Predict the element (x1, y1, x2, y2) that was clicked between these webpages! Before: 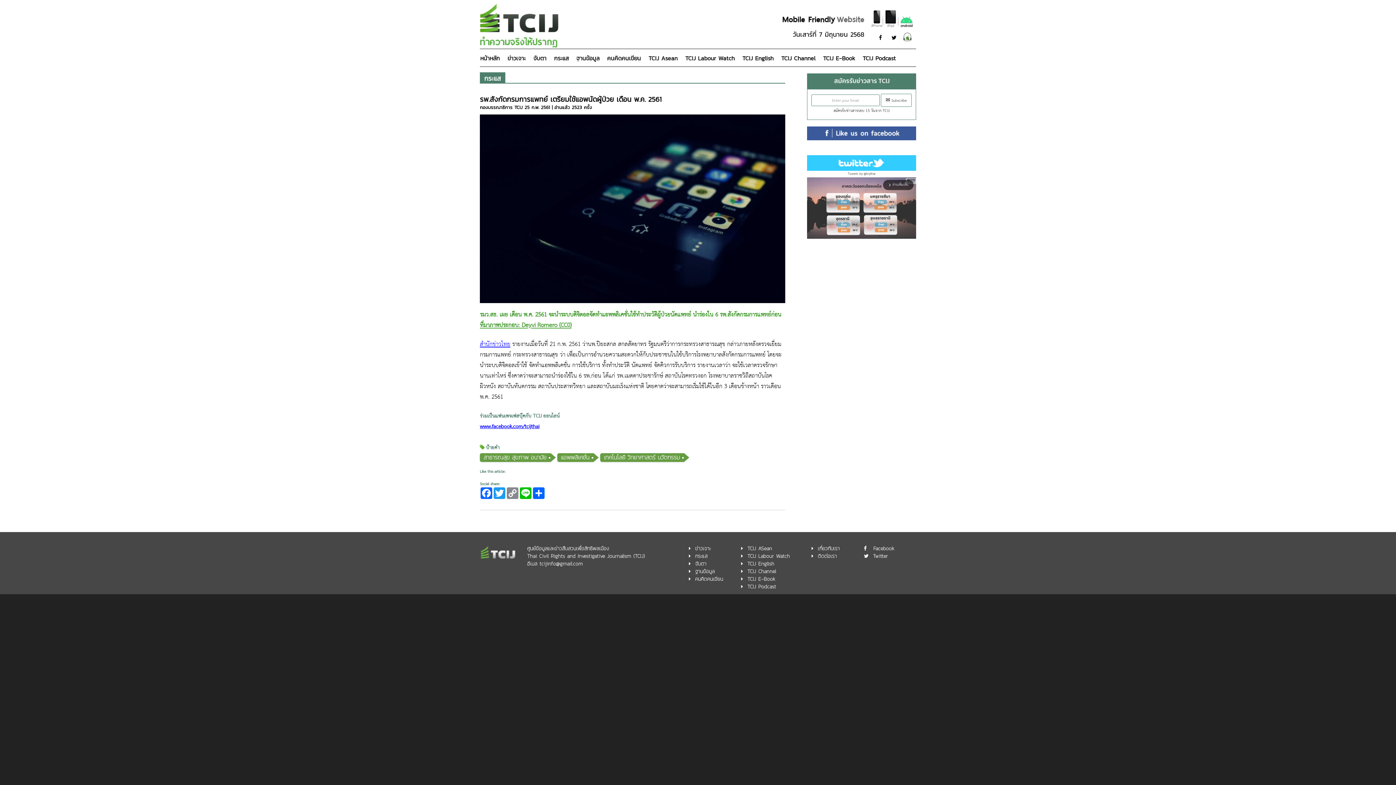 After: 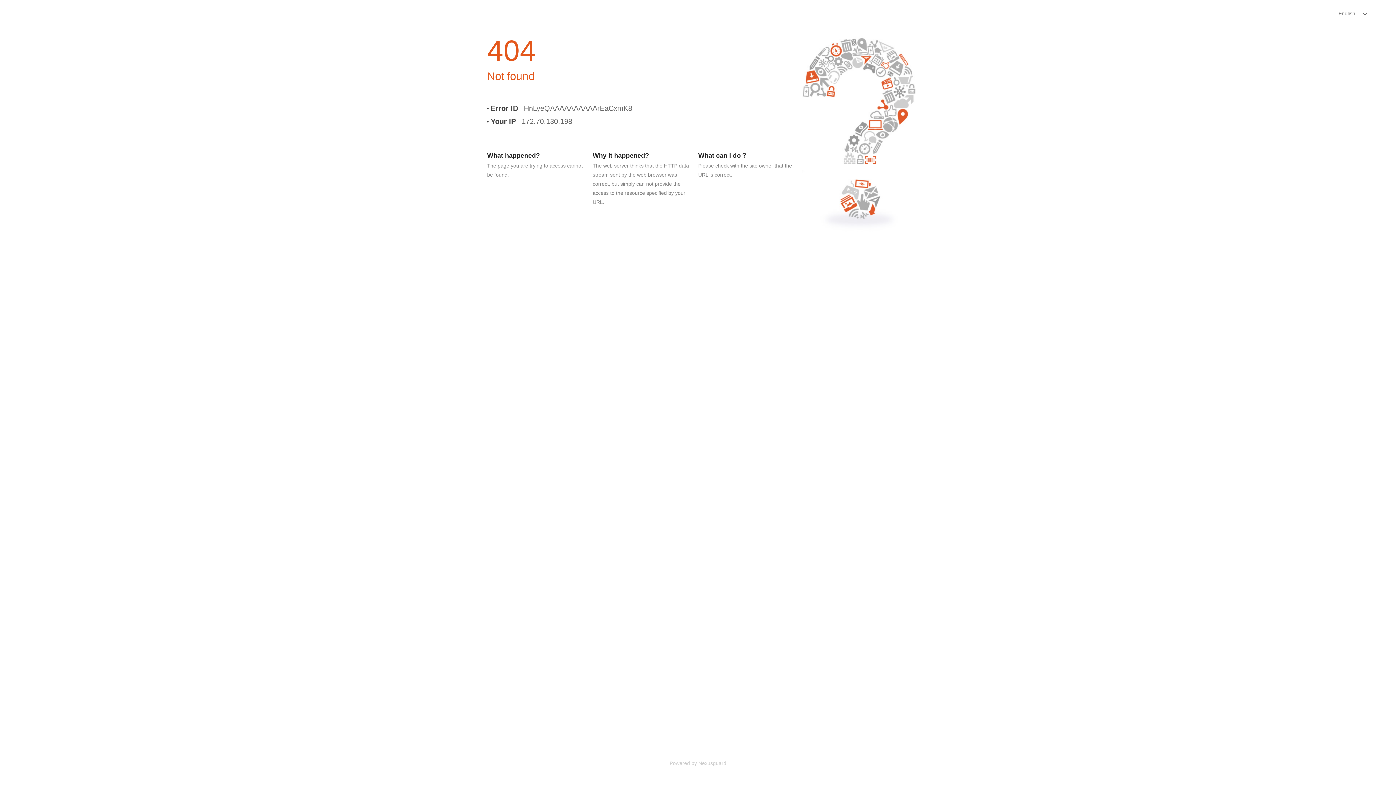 Action: label: สำนักข่าวไทย bbox: (480, 339, 510, 350)